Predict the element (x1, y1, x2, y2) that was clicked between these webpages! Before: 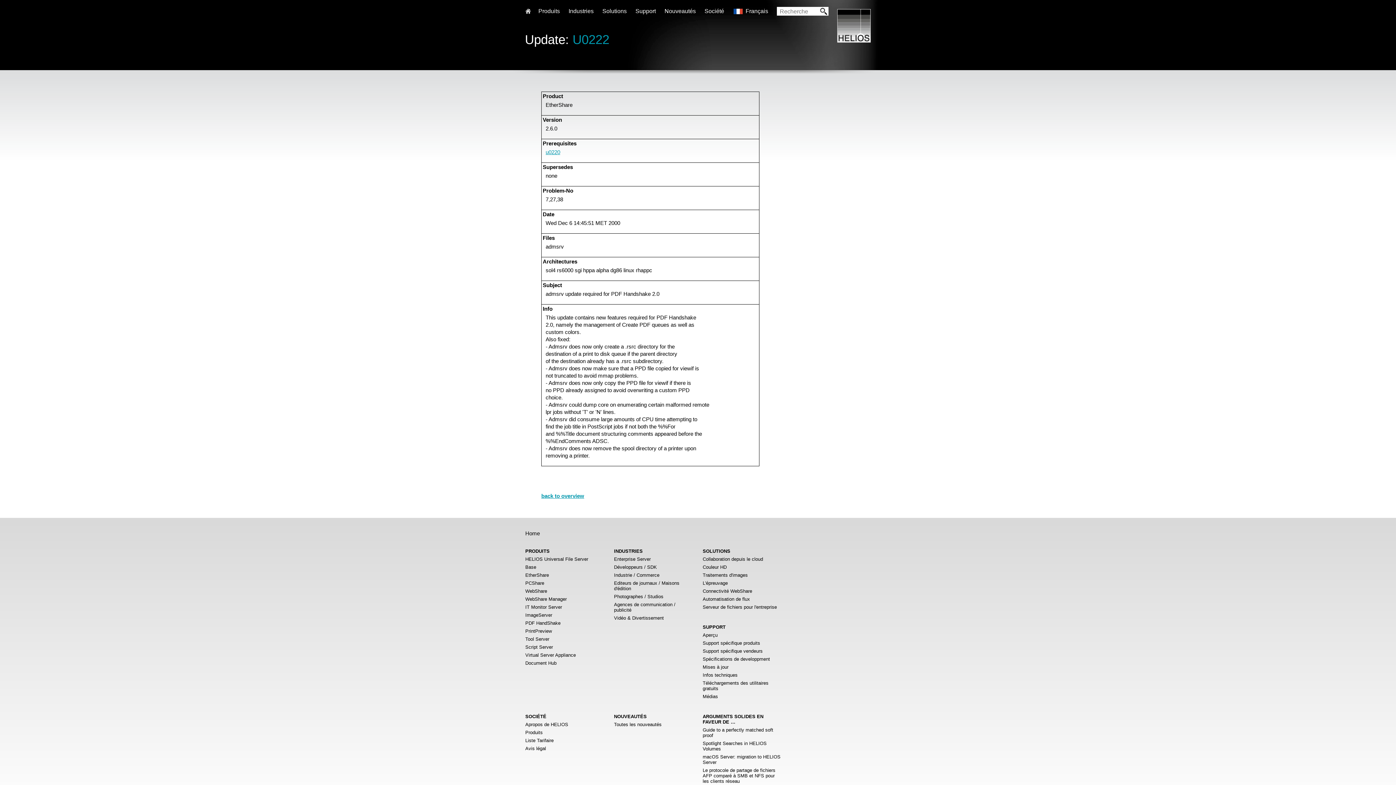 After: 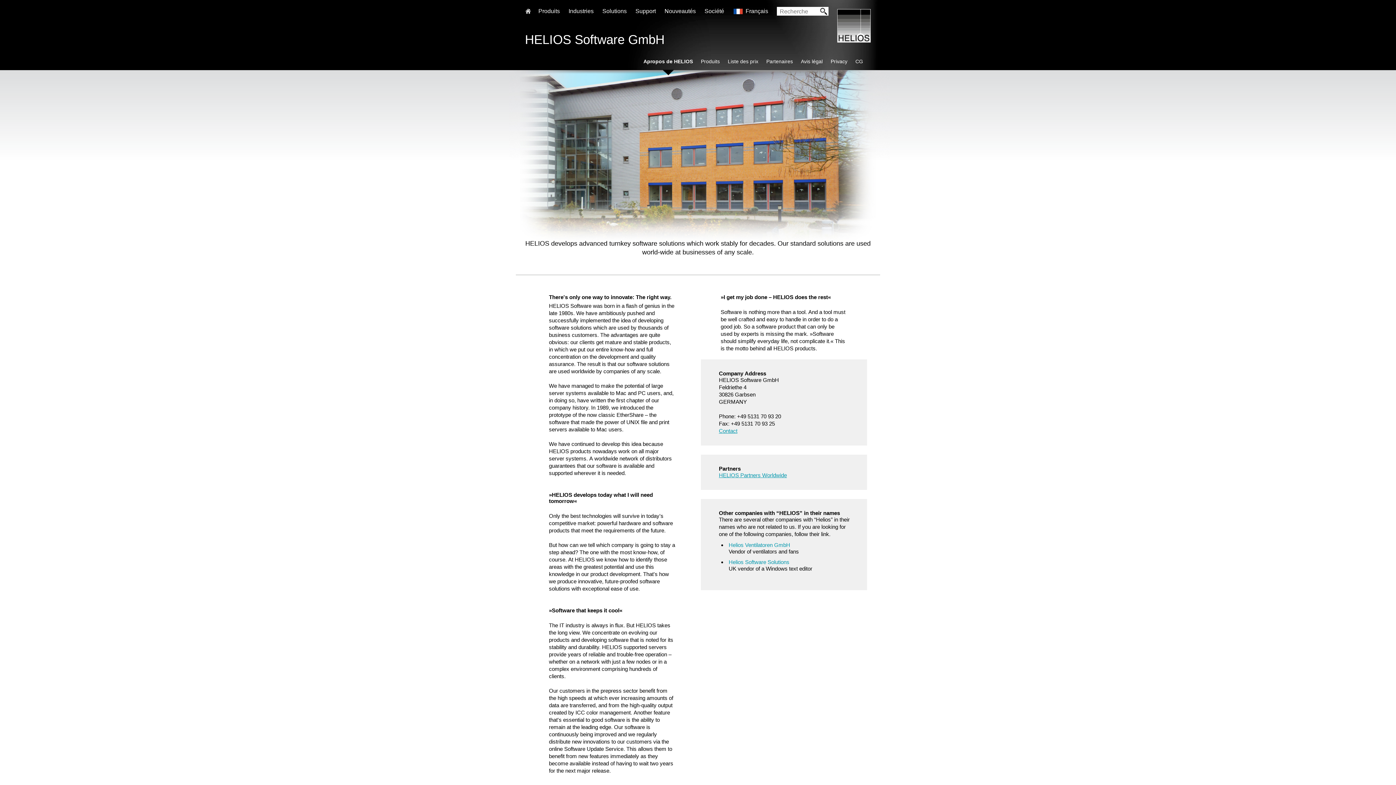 Action: bbox: (525, 722, 568, 727) label: Apropos de HELIOS